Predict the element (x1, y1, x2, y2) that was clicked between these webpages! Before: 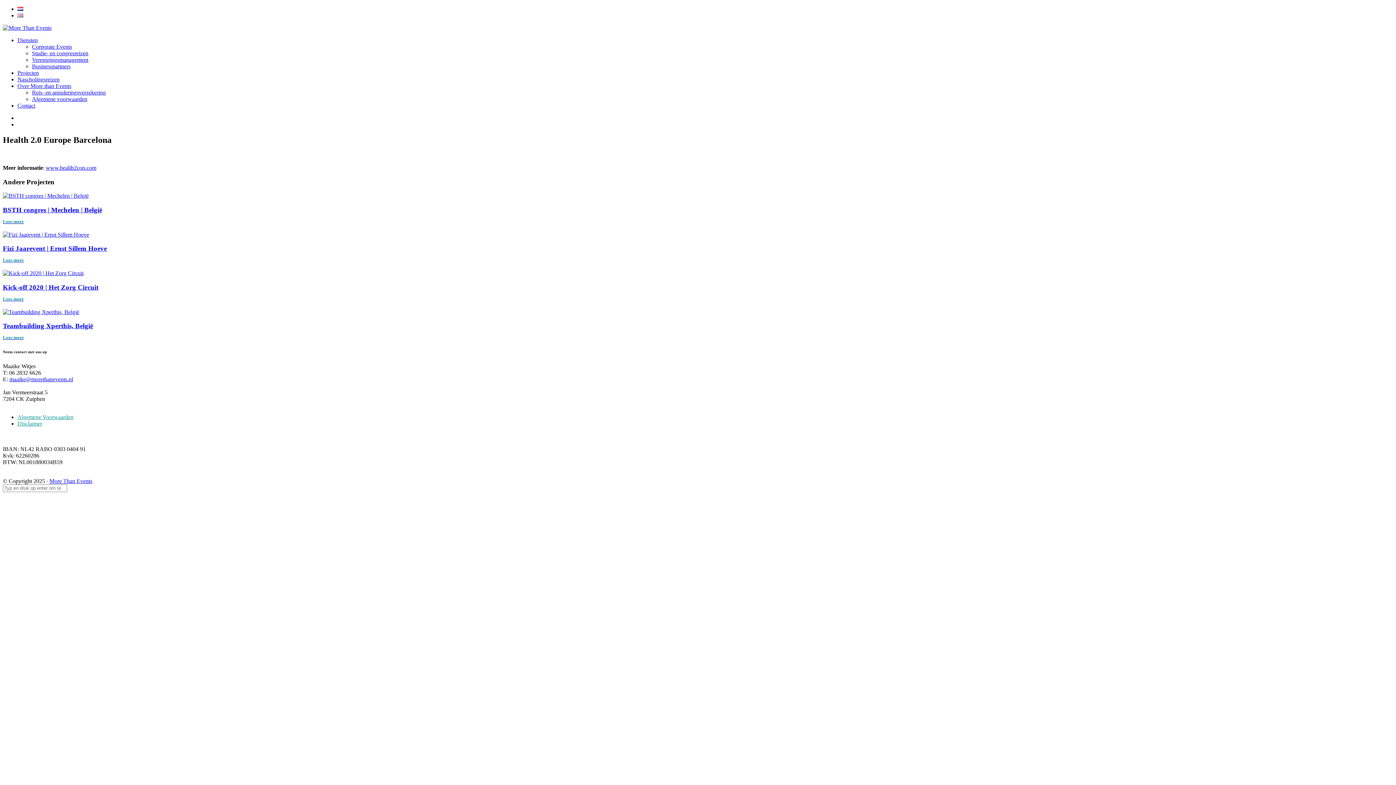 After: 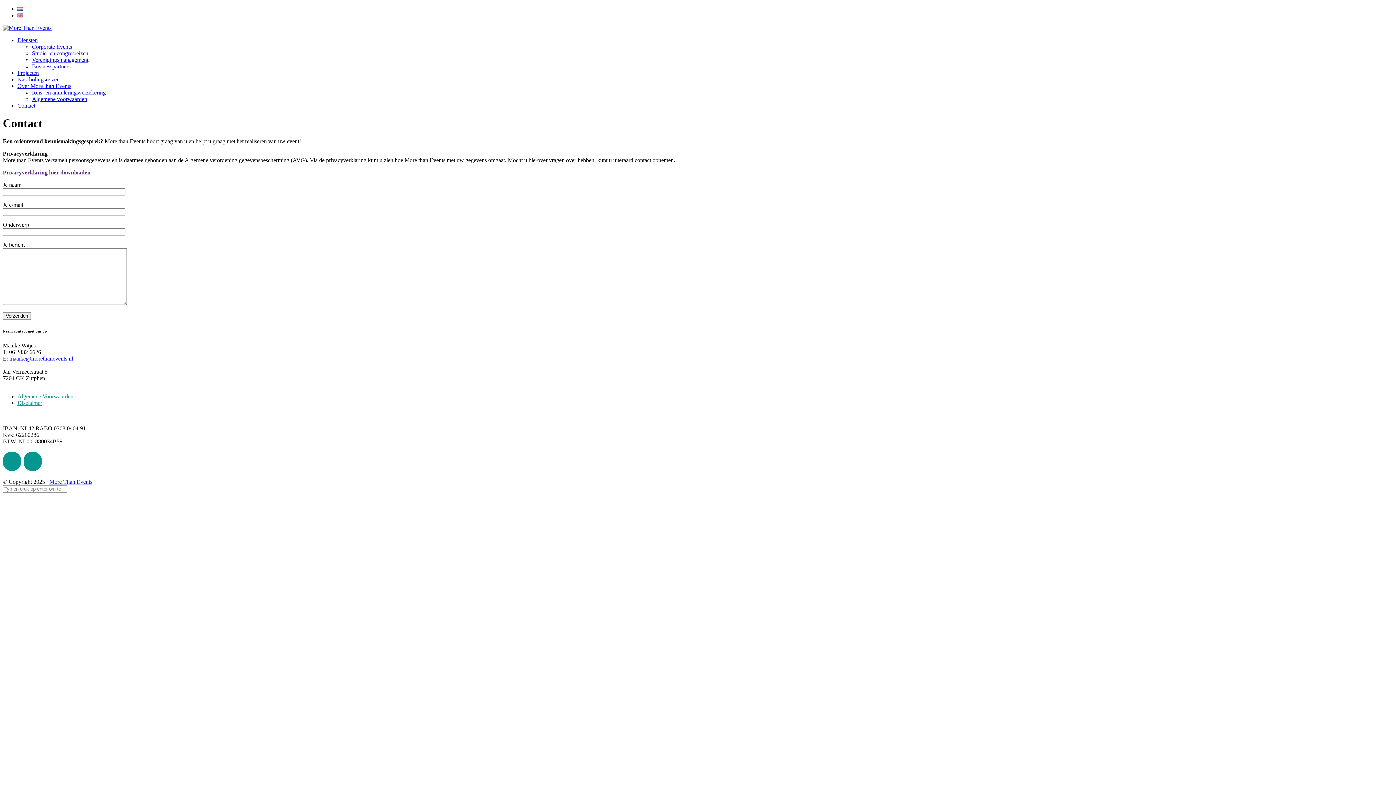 Action: bbox: (17, 102, 35, 108) label: Contact